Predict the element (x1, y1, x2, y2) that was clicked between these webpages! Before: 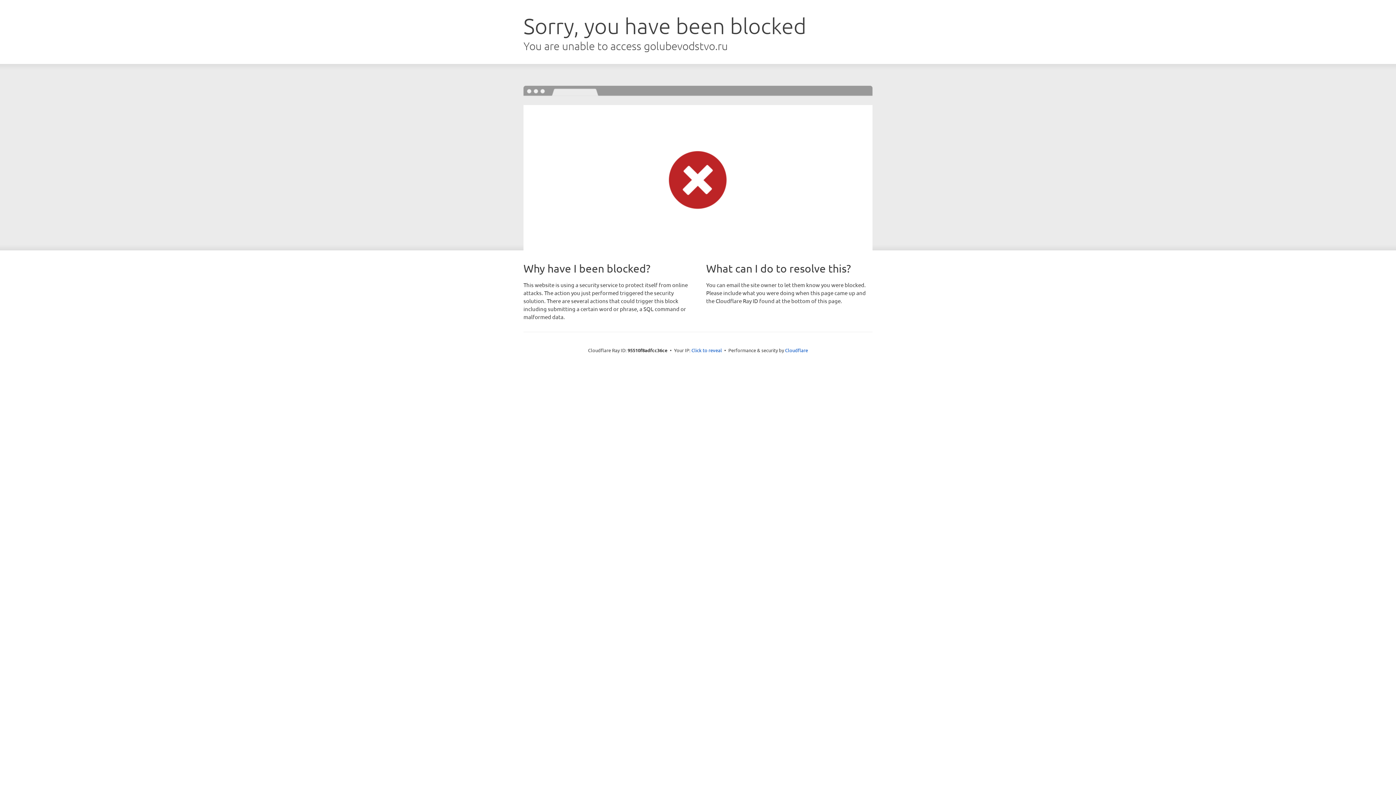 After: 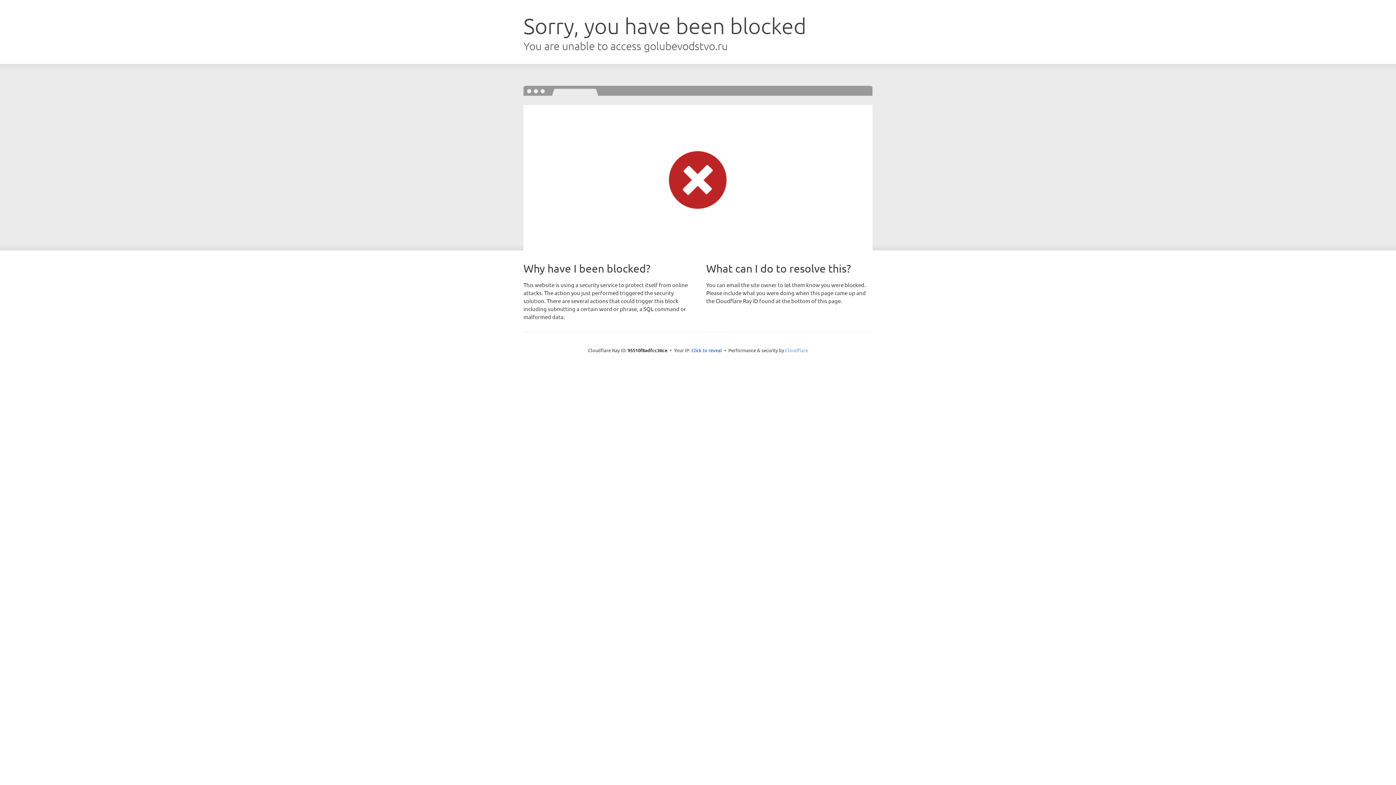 Action: label: Cloudflare bbox: (785, 347, 808, 353)